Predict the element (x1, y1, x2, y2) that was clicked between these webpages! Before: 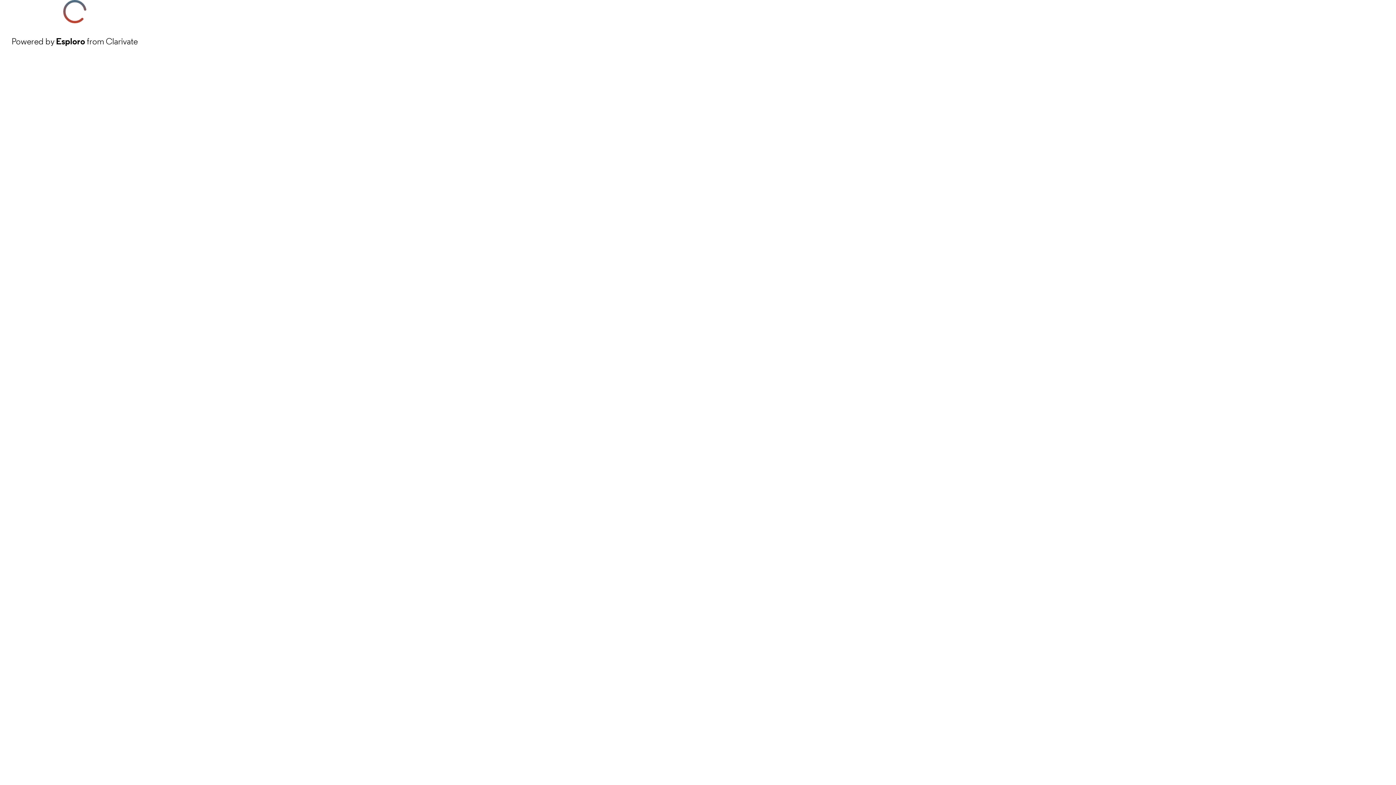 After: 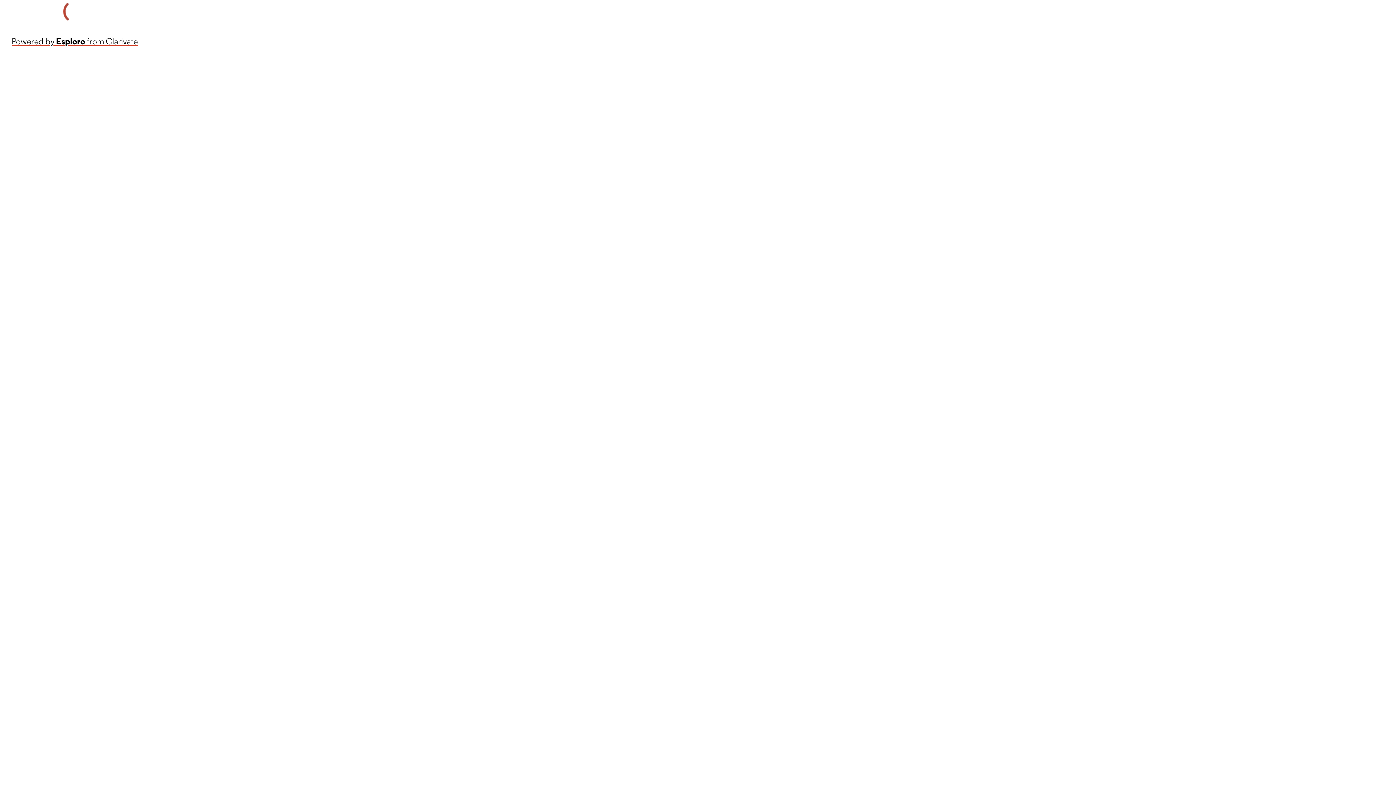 Action: bbox: (11, 34, 137, 48) label: Powered by Esploro from Clarivate